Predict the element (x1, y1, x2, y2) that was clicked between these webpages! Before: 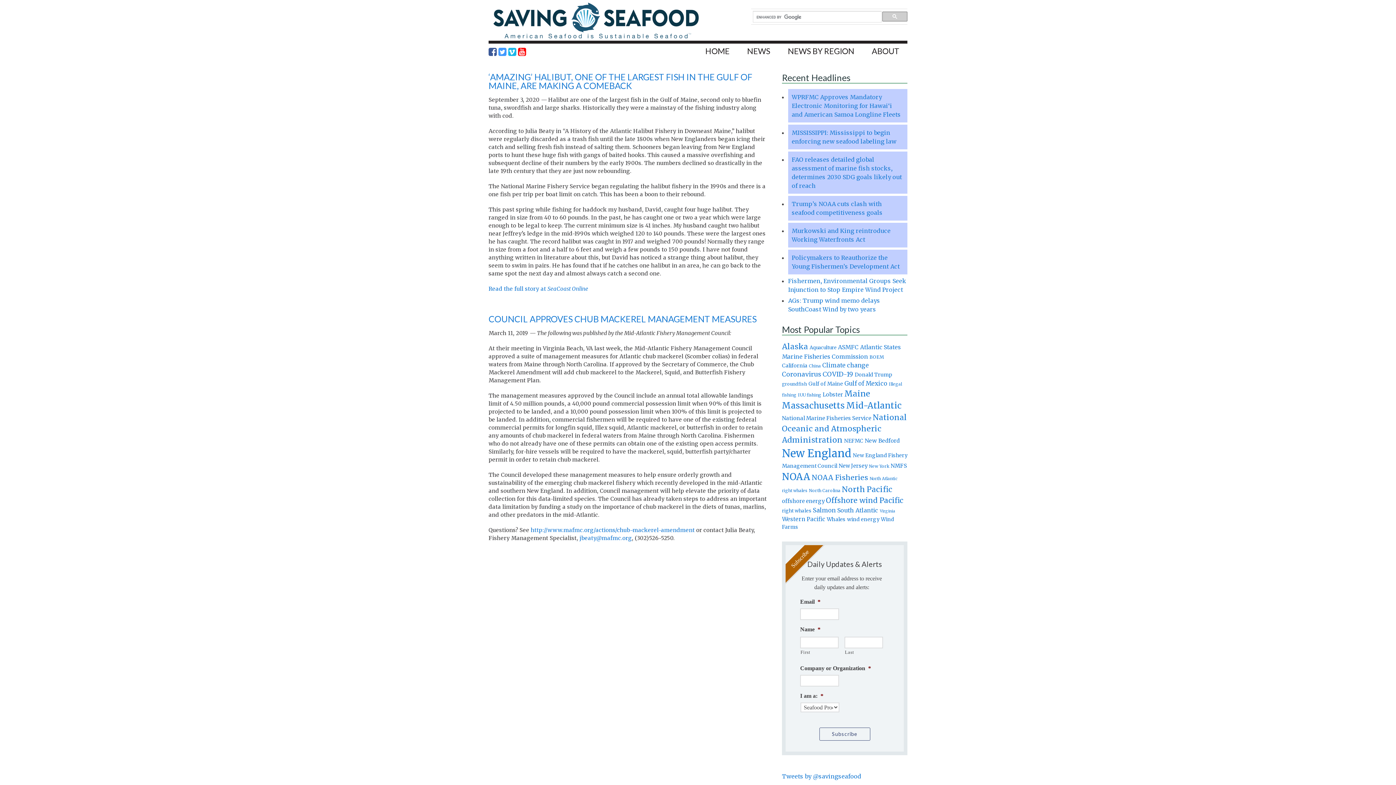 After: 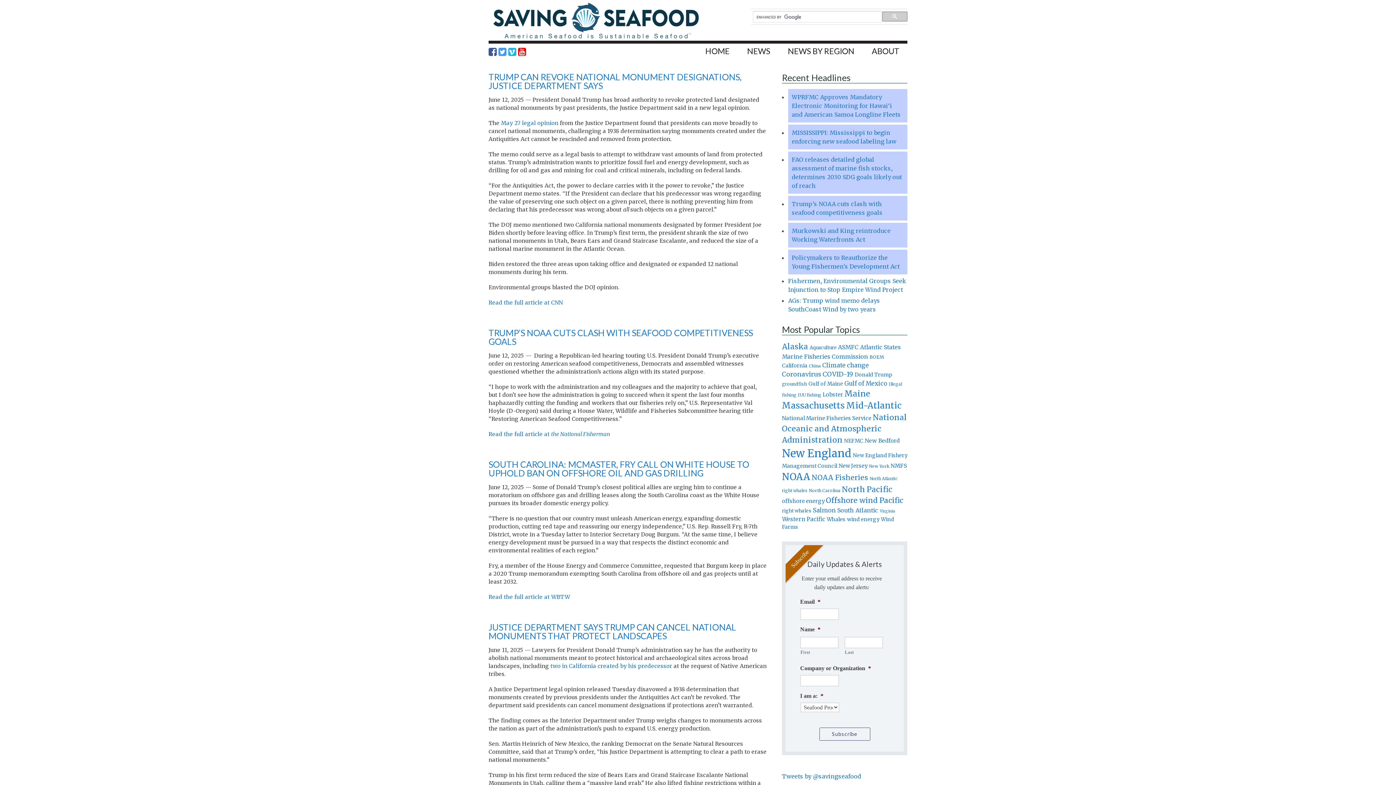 Action: bbox: (854, 371, 892, 378) label: Donald Trump (970 items)